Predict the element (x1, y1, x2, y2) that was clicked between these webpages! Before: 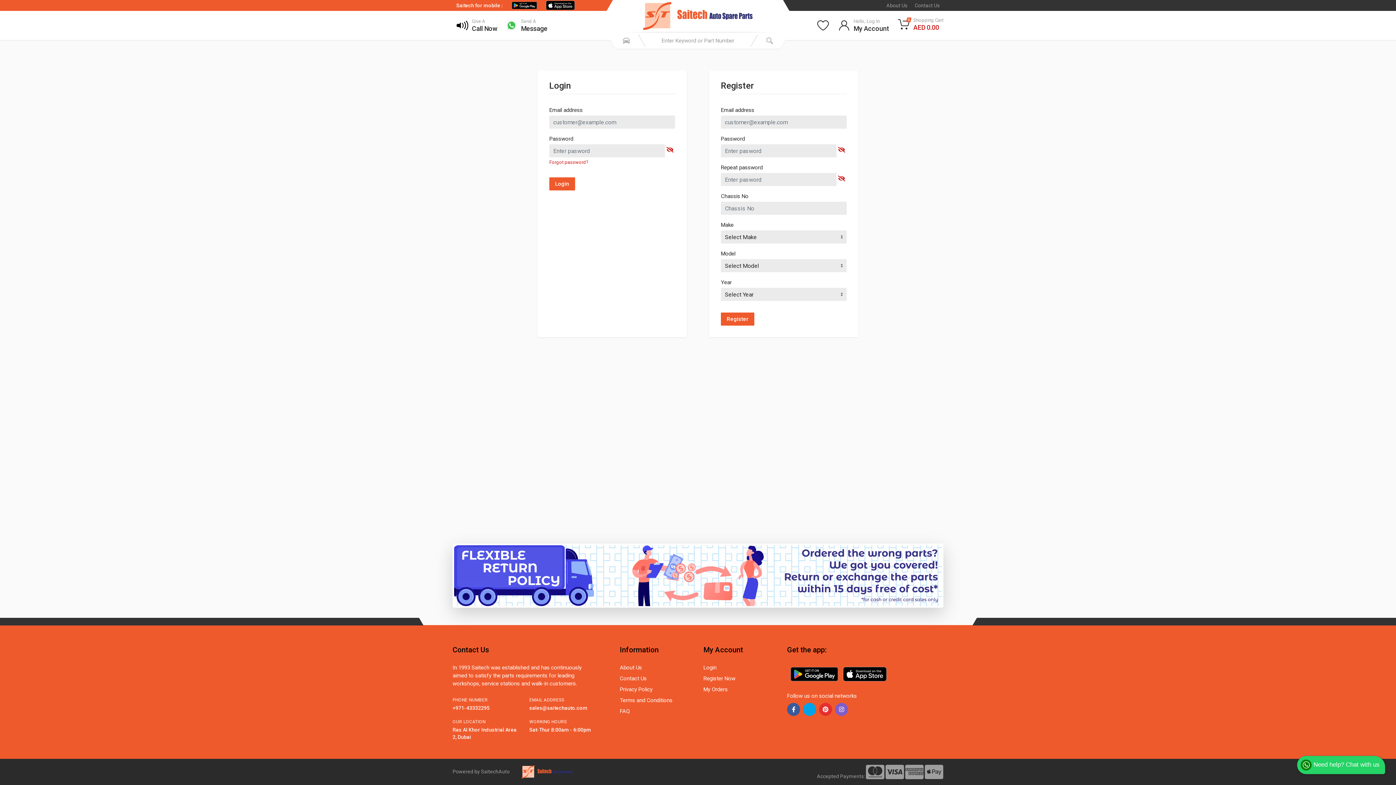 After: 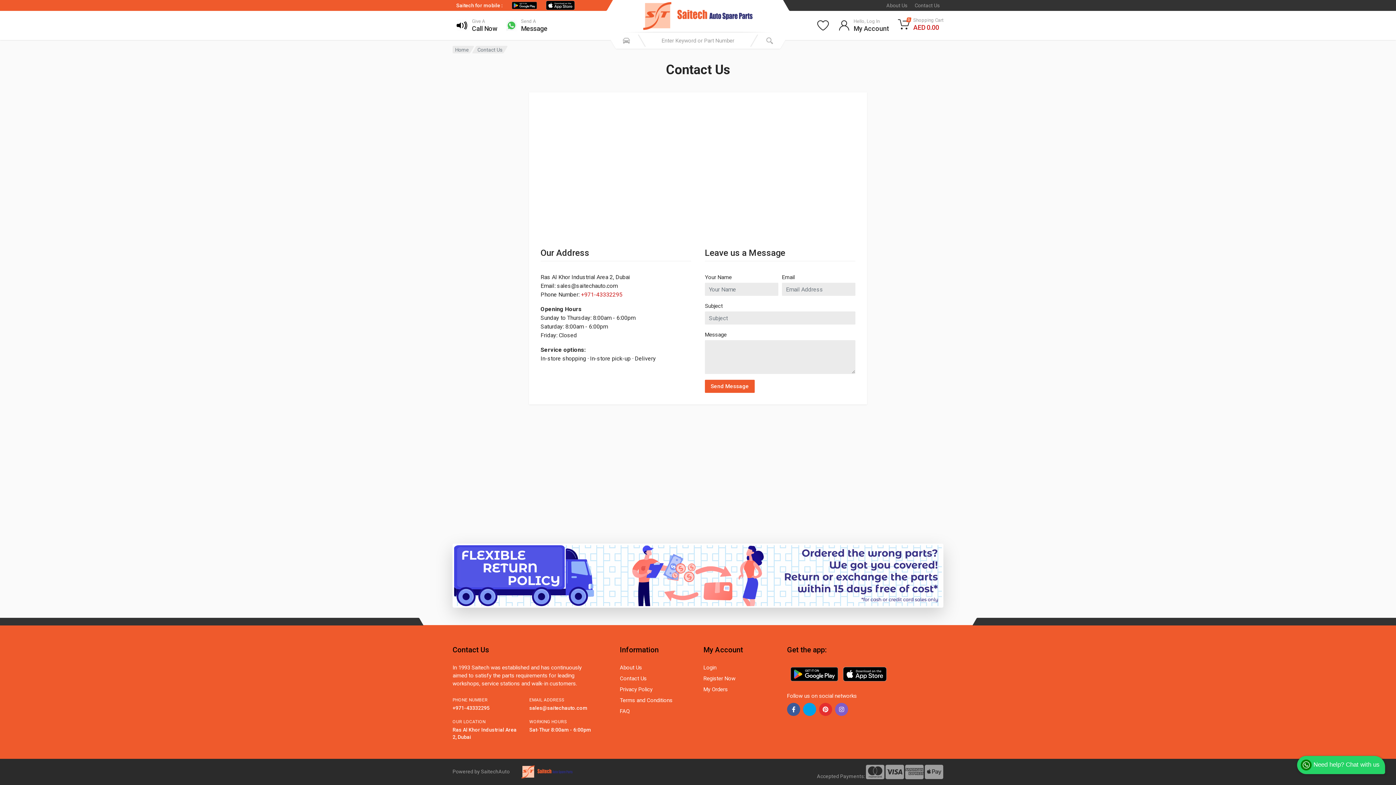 Action: bbox: (914, 2, 940, 8) label: Contact Us